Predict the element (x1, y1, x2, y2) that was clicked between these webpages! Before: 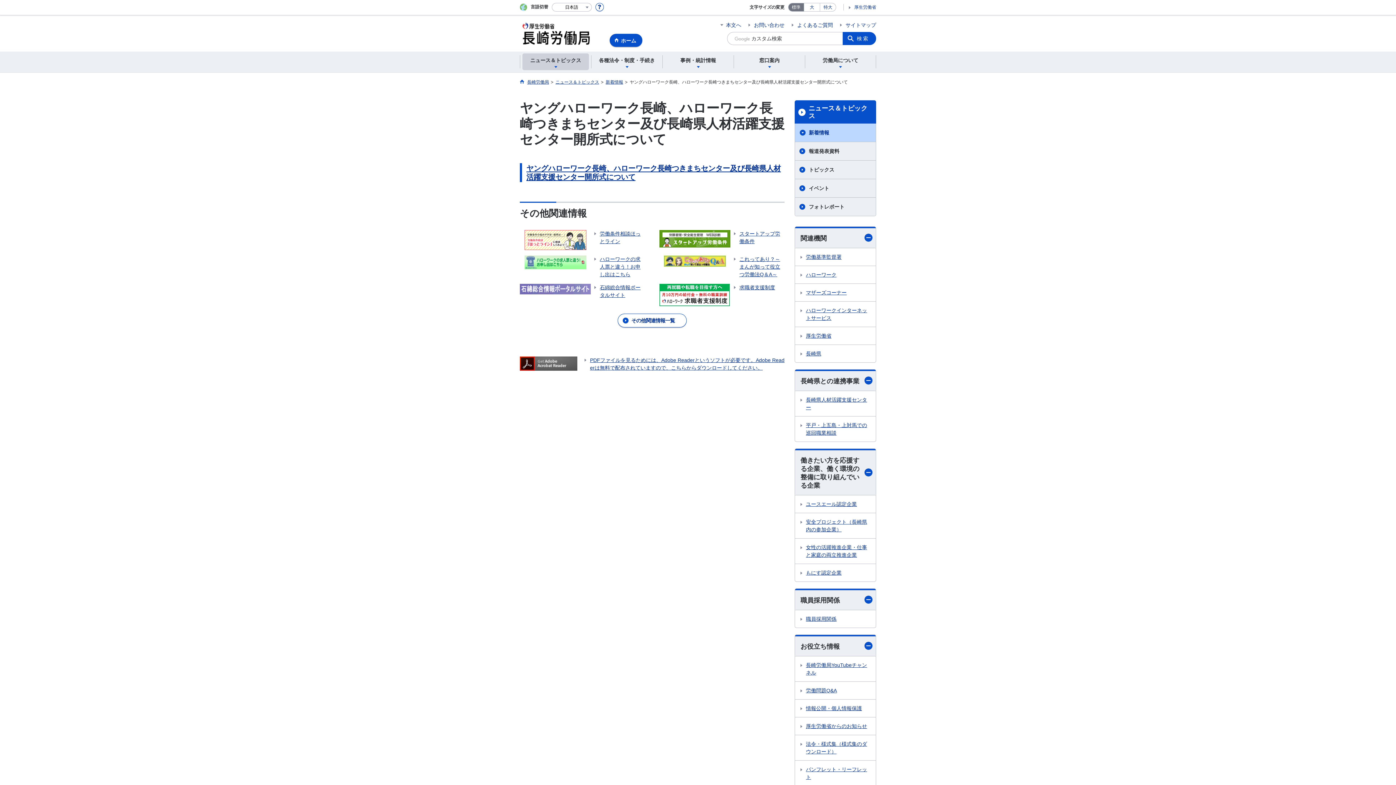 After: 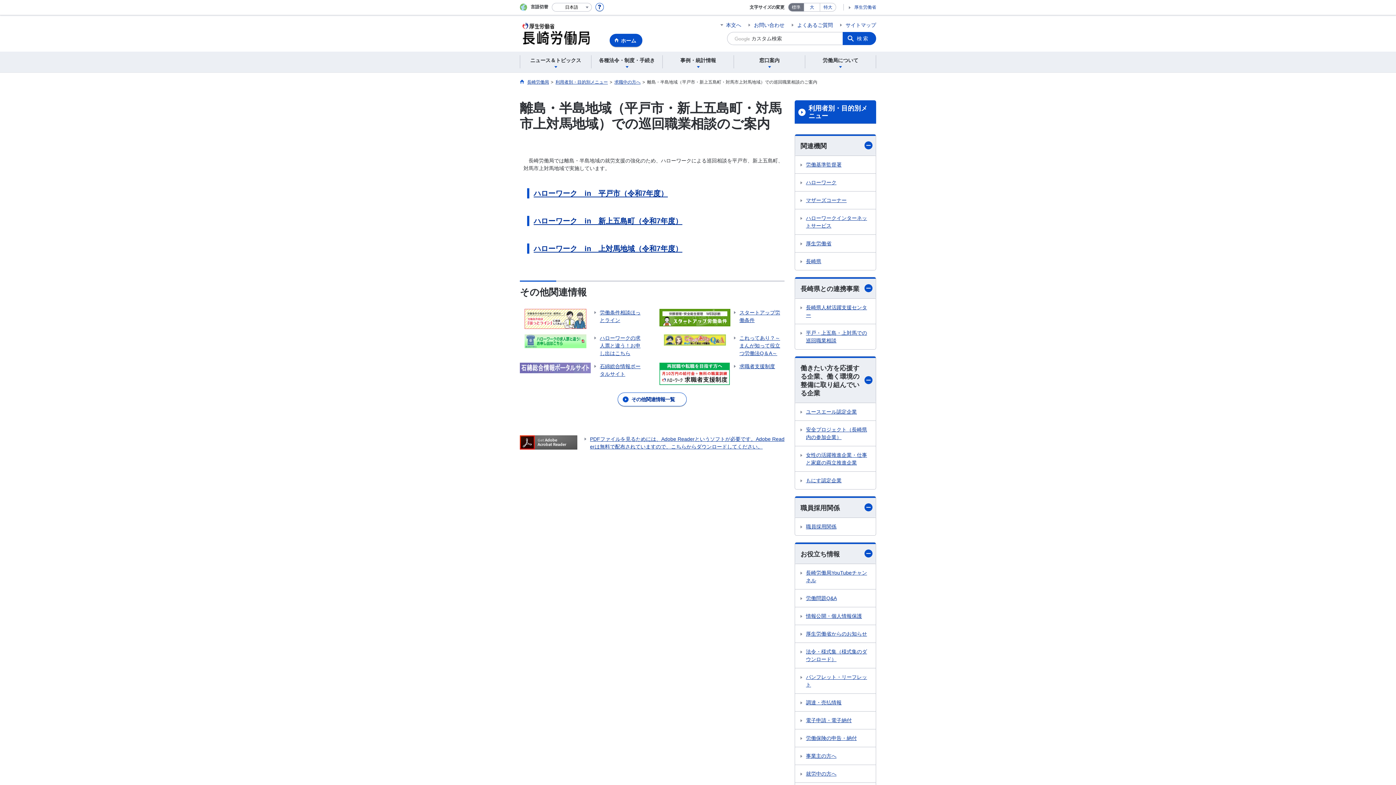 Action: label: 平戸・上五島・上対馬での巡回職業相談 bbox: (795, 416, 876, 441)